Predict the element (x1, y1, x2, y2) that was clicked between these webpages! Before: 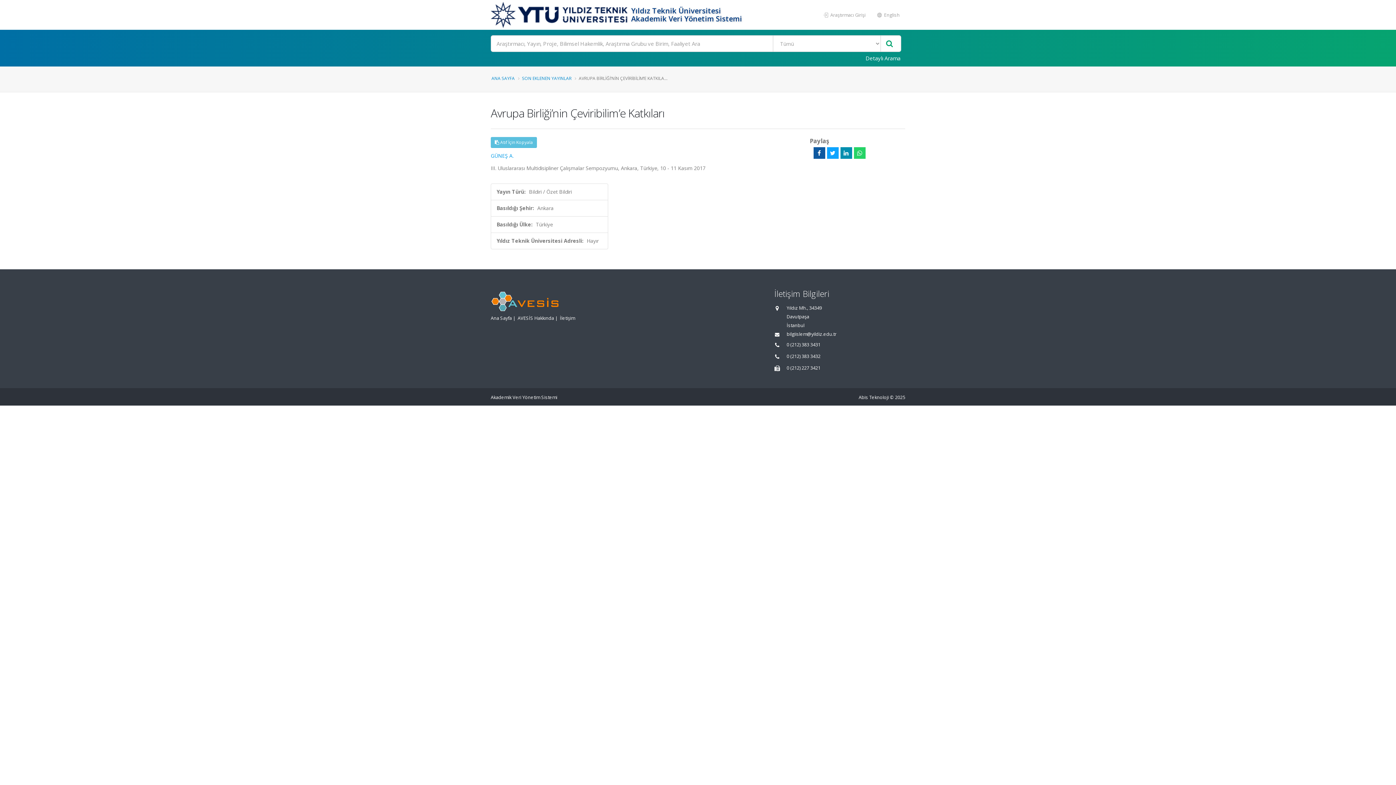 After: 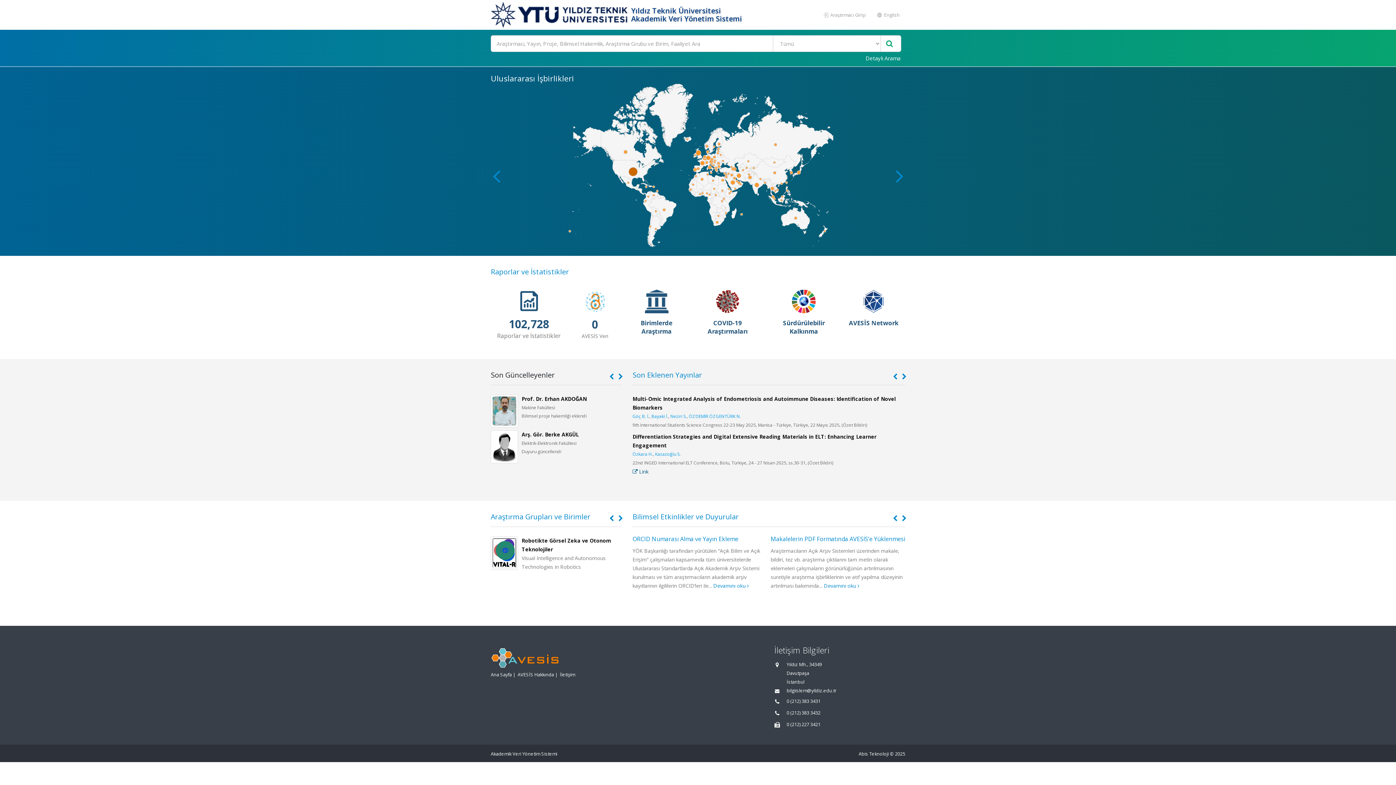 Action: bbox: (491, 75, 514, 81) label: ANA SAYFA